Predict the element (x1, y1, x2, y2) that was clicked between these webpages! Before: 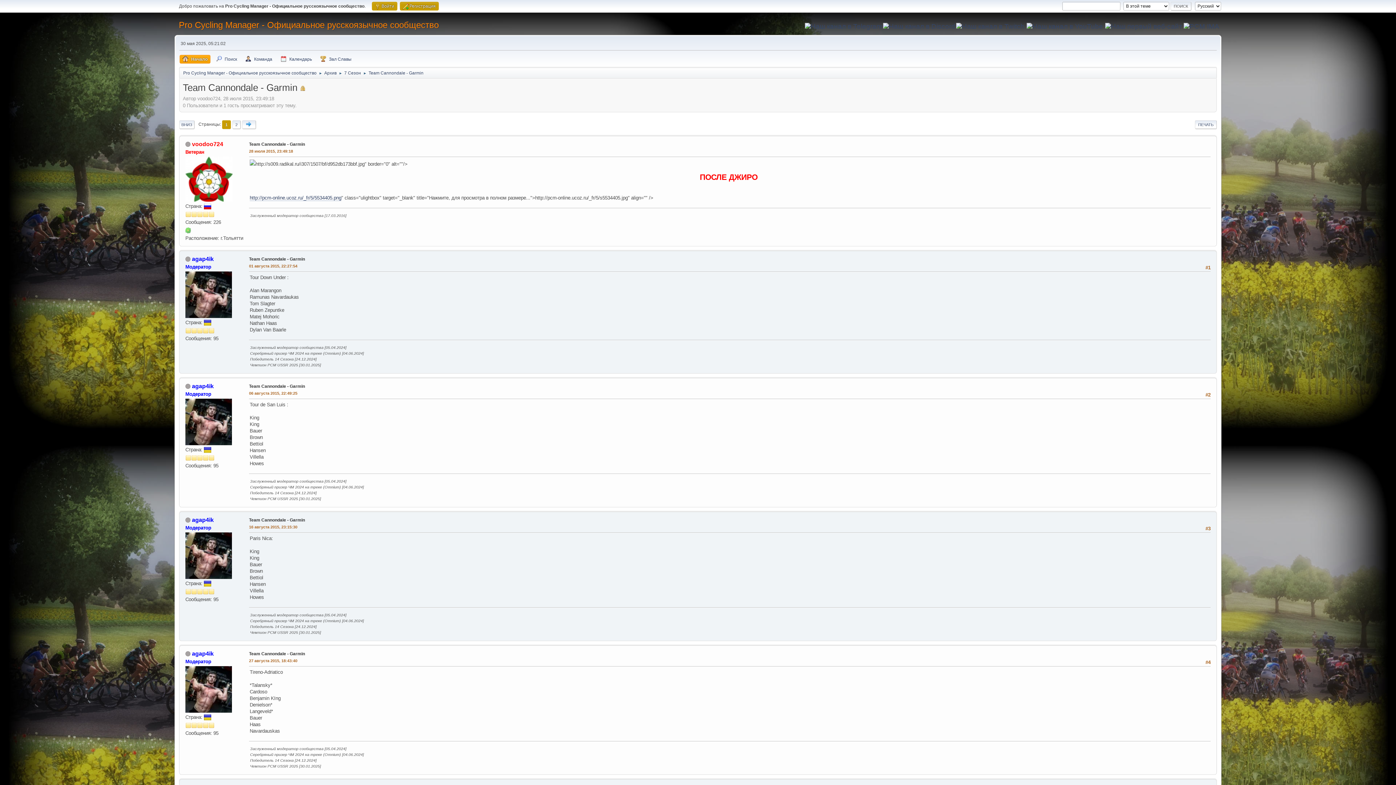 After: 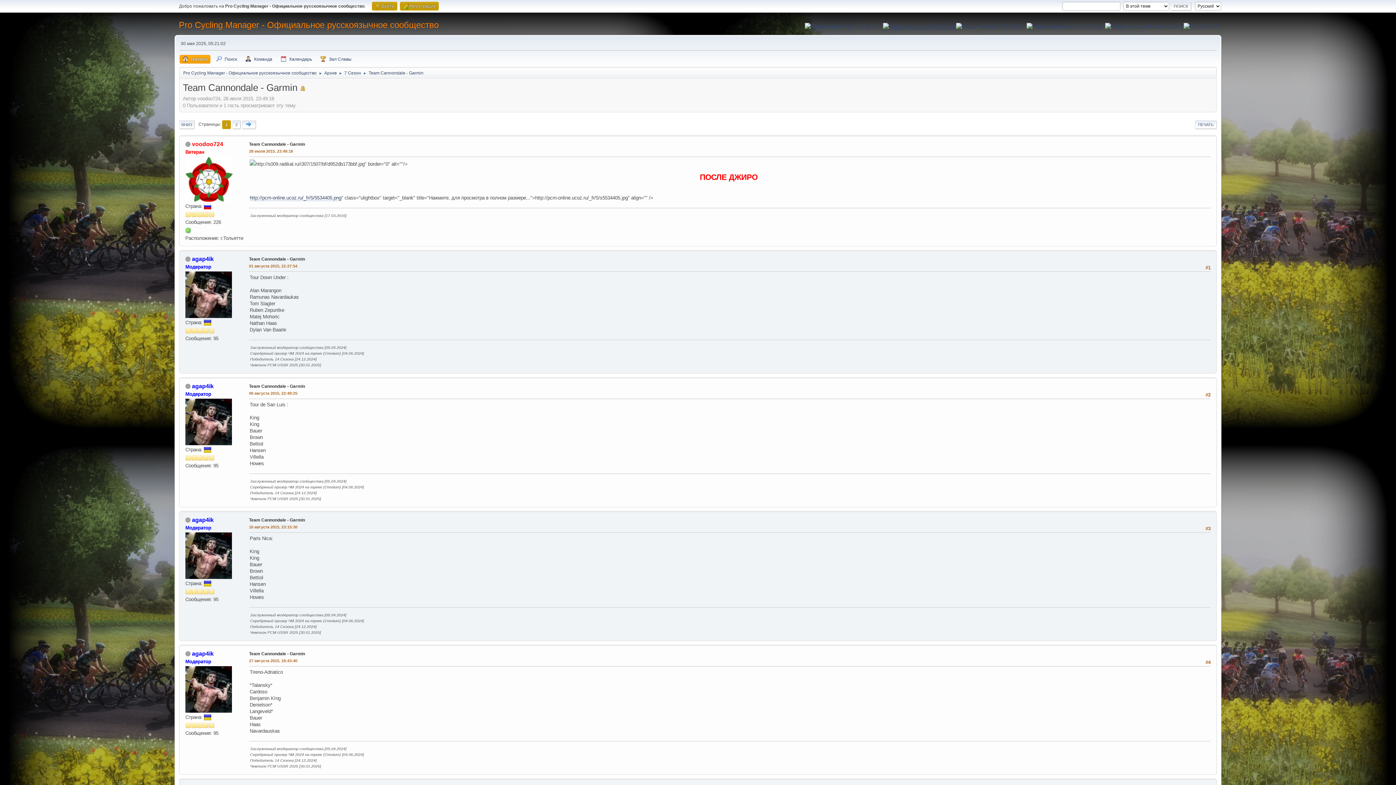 Action: bbox: (883, 22, 955, 29)